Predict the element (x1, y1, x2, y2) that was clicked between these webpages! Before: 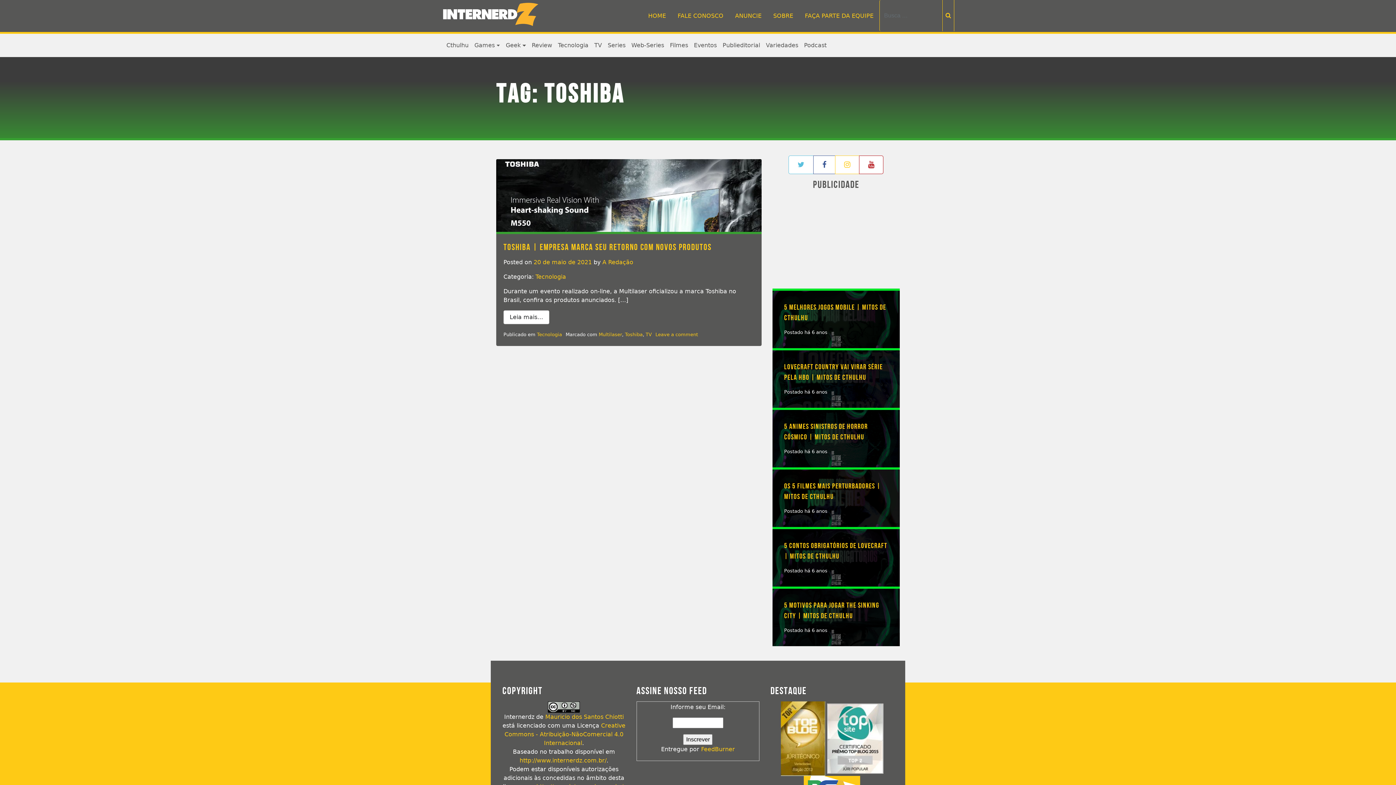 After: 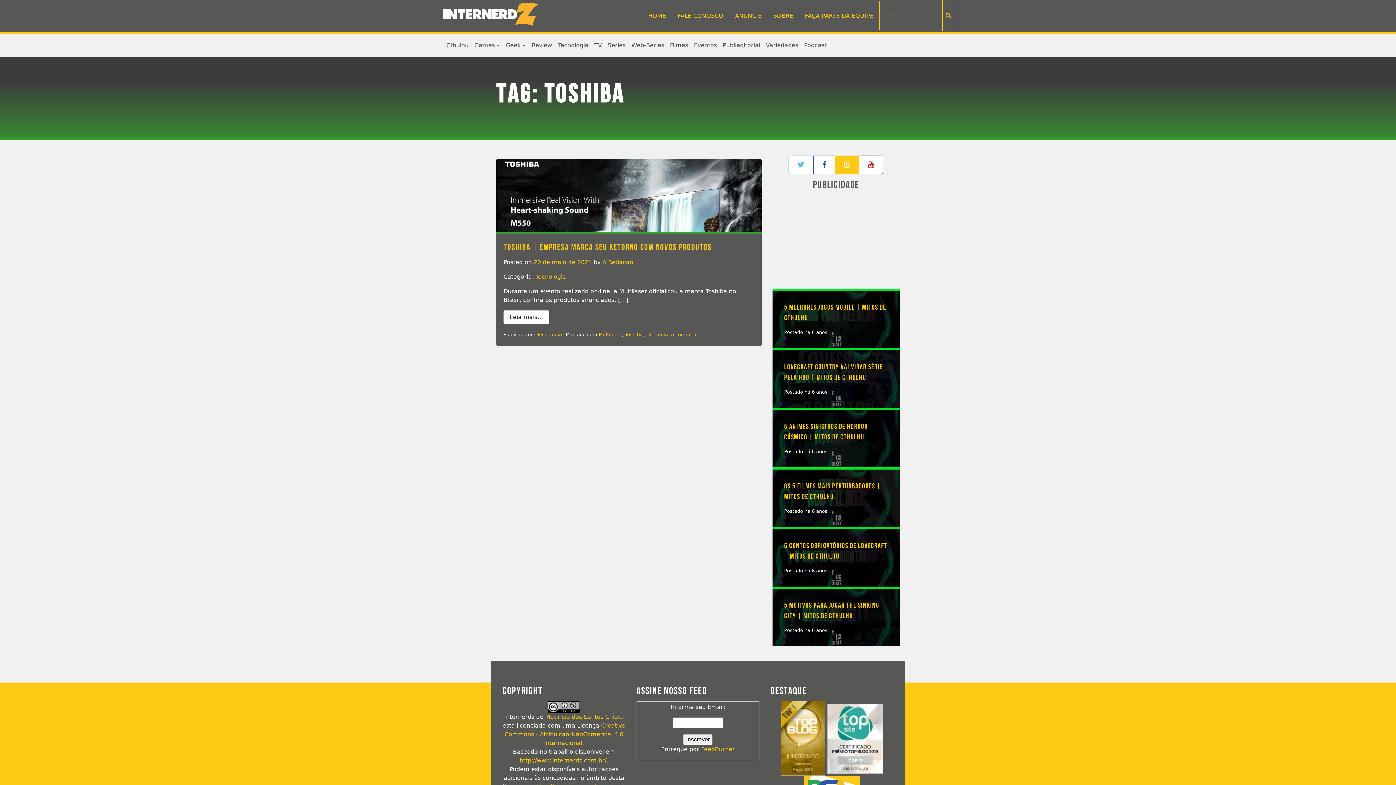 Action: bbox: (835, 155, 859, 174)